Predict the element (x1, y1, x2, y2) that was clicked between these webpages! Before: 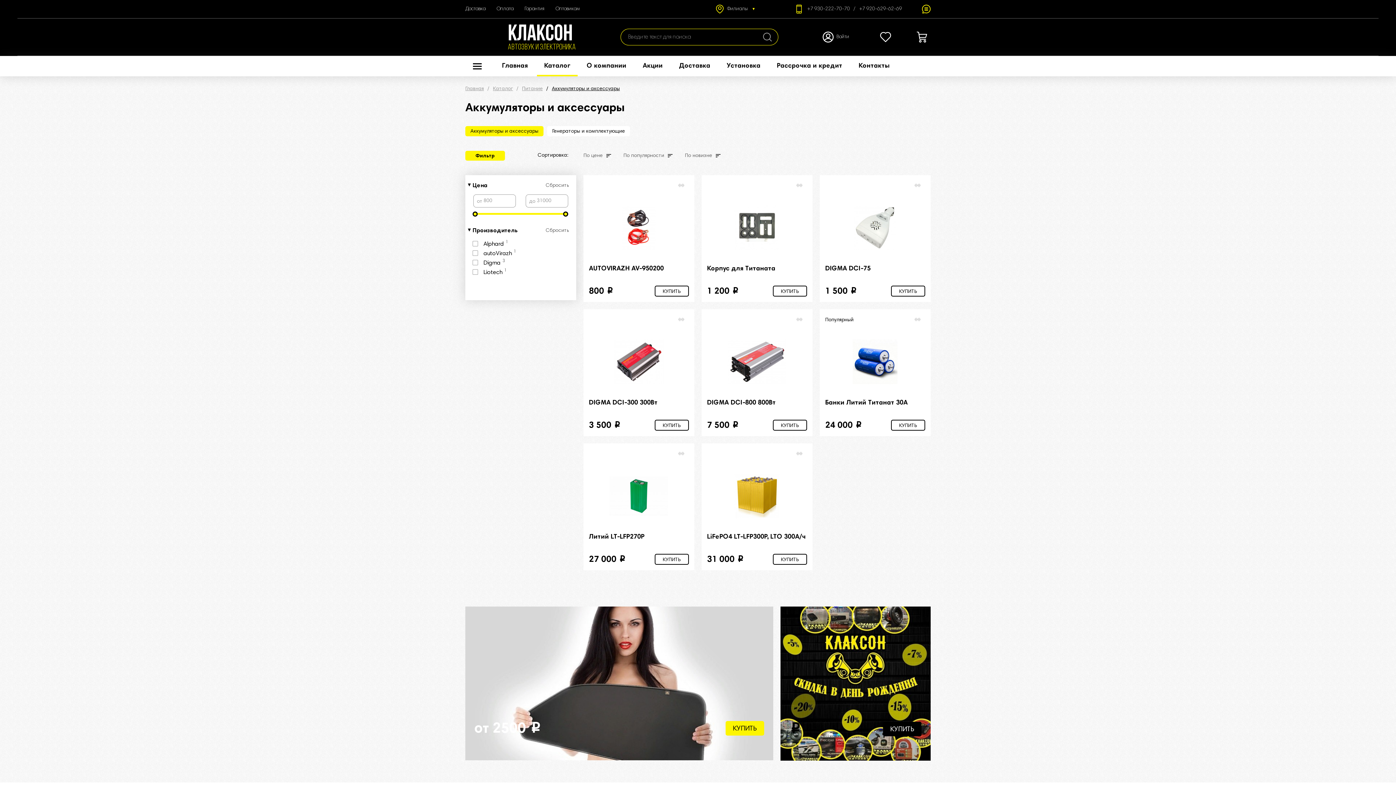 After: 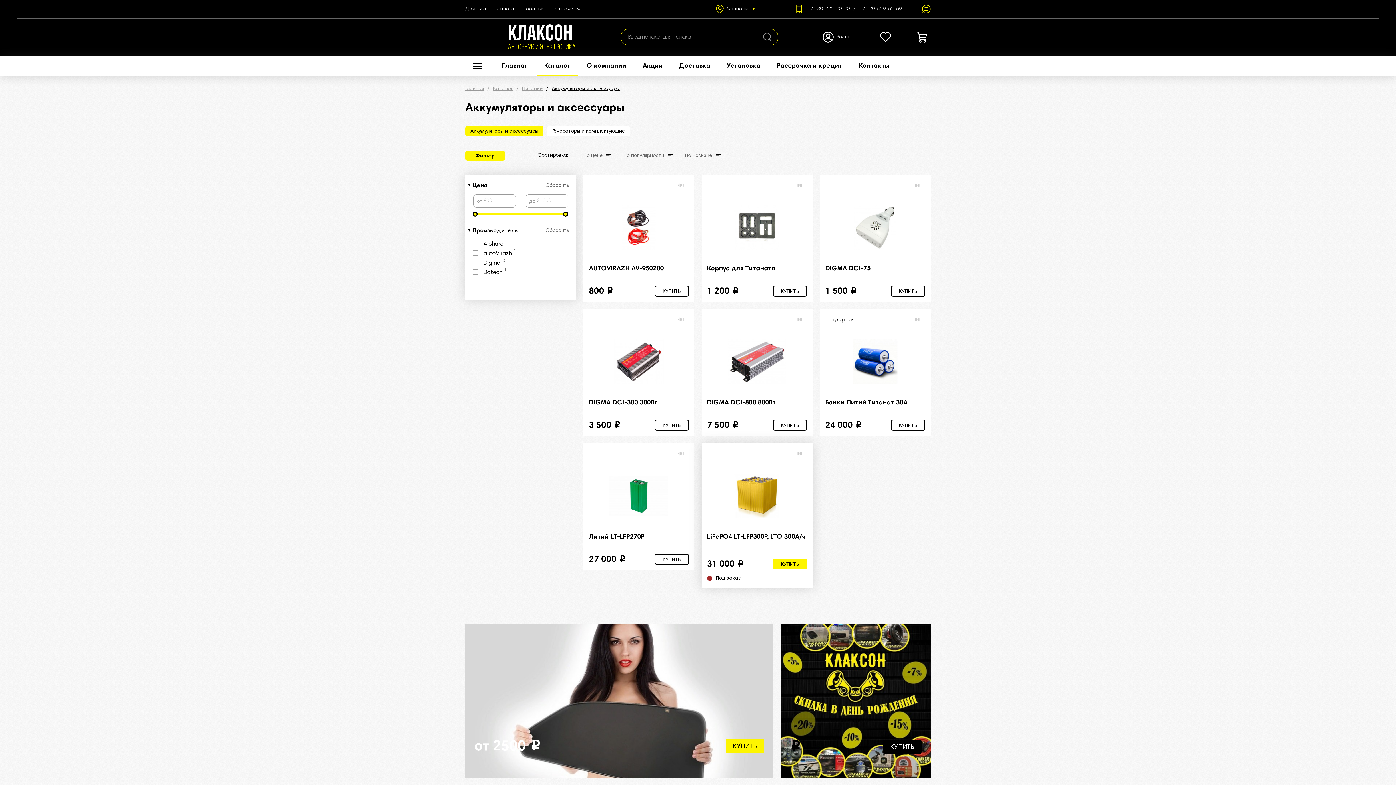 Action: label: КУПИТЬ bbox: (773, 554, 807, 565)